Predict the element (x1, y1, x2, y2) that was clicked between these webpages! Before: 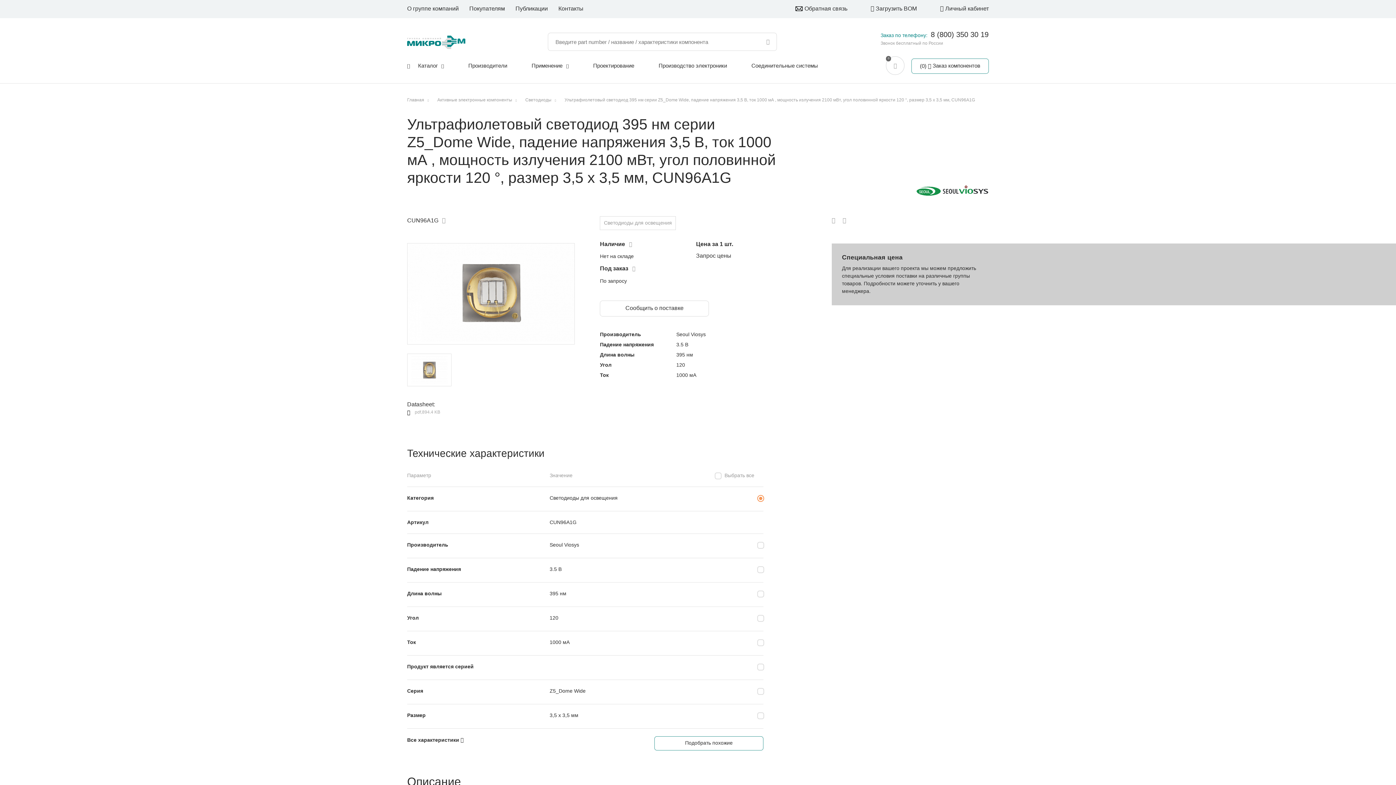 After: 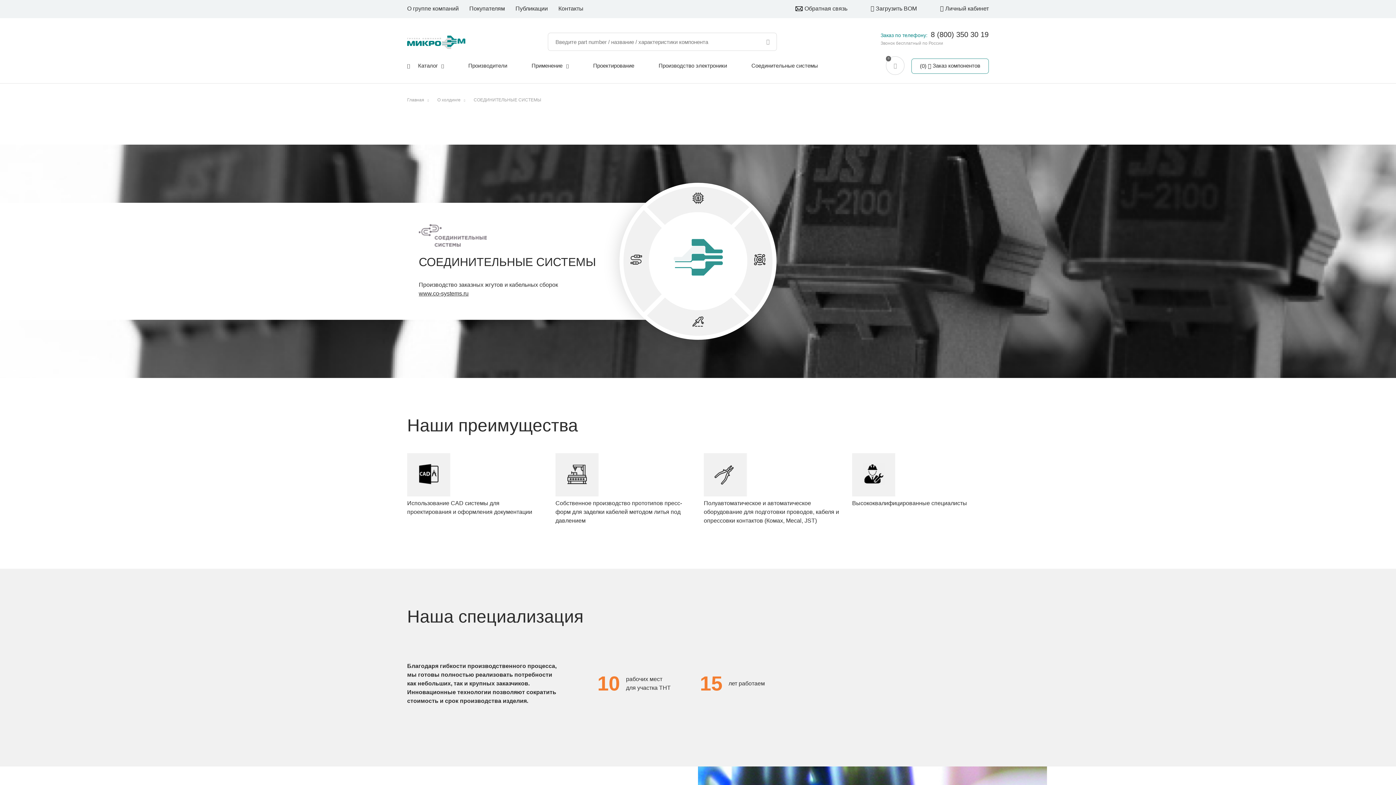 Action: label: Соединительные системы bbox: (751, 62, 818, 68)